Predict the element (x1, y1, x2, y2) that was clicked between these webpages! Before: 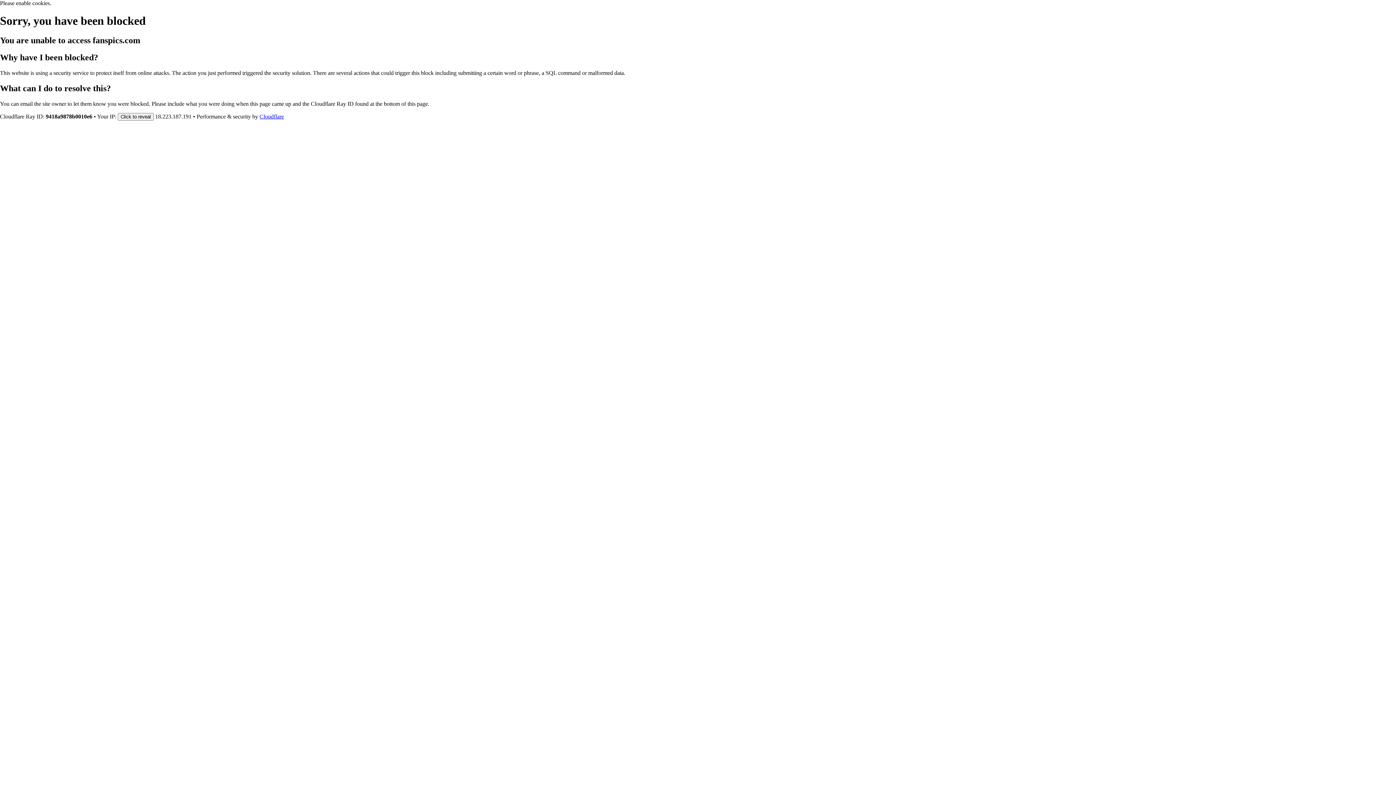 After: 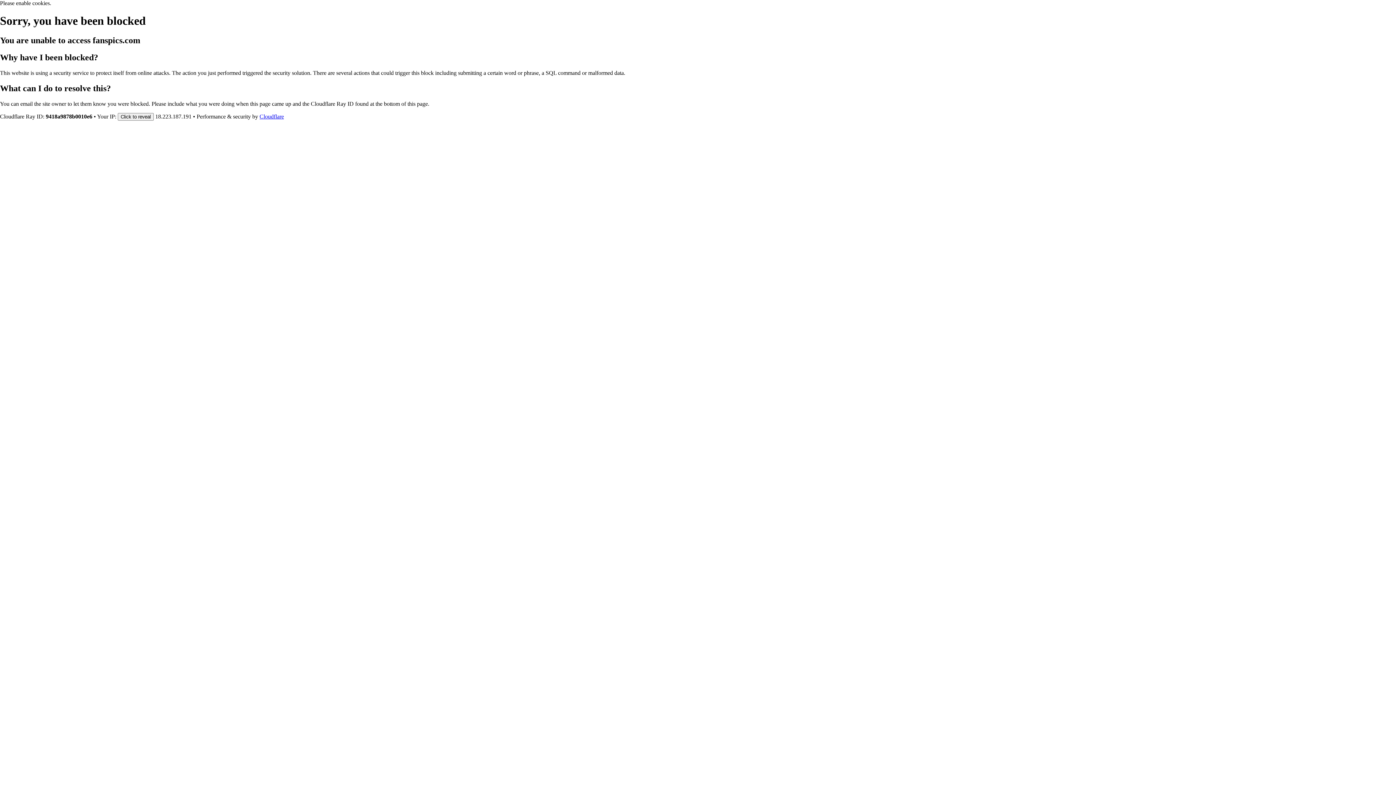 Action: label: Cloudflare bbox: (259, 113, 284, 119)